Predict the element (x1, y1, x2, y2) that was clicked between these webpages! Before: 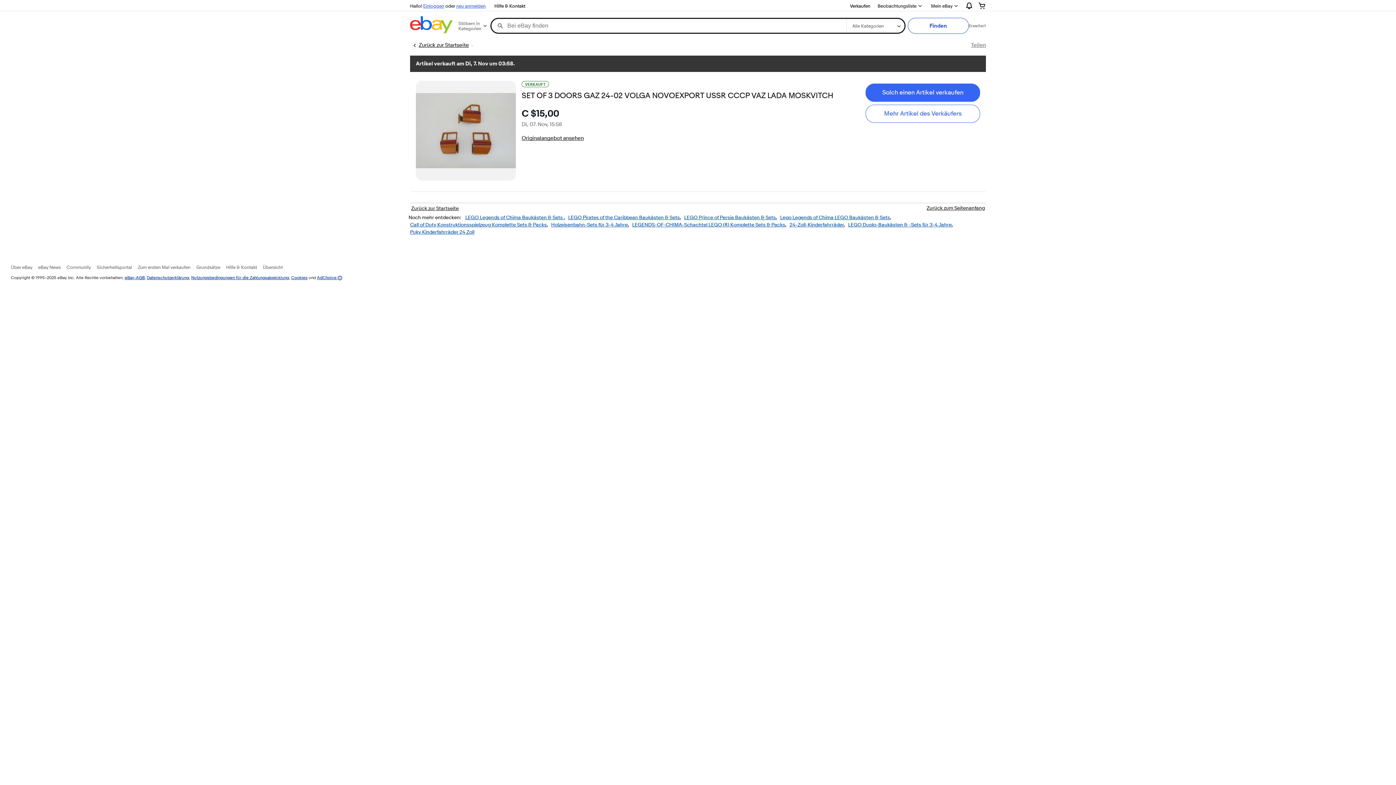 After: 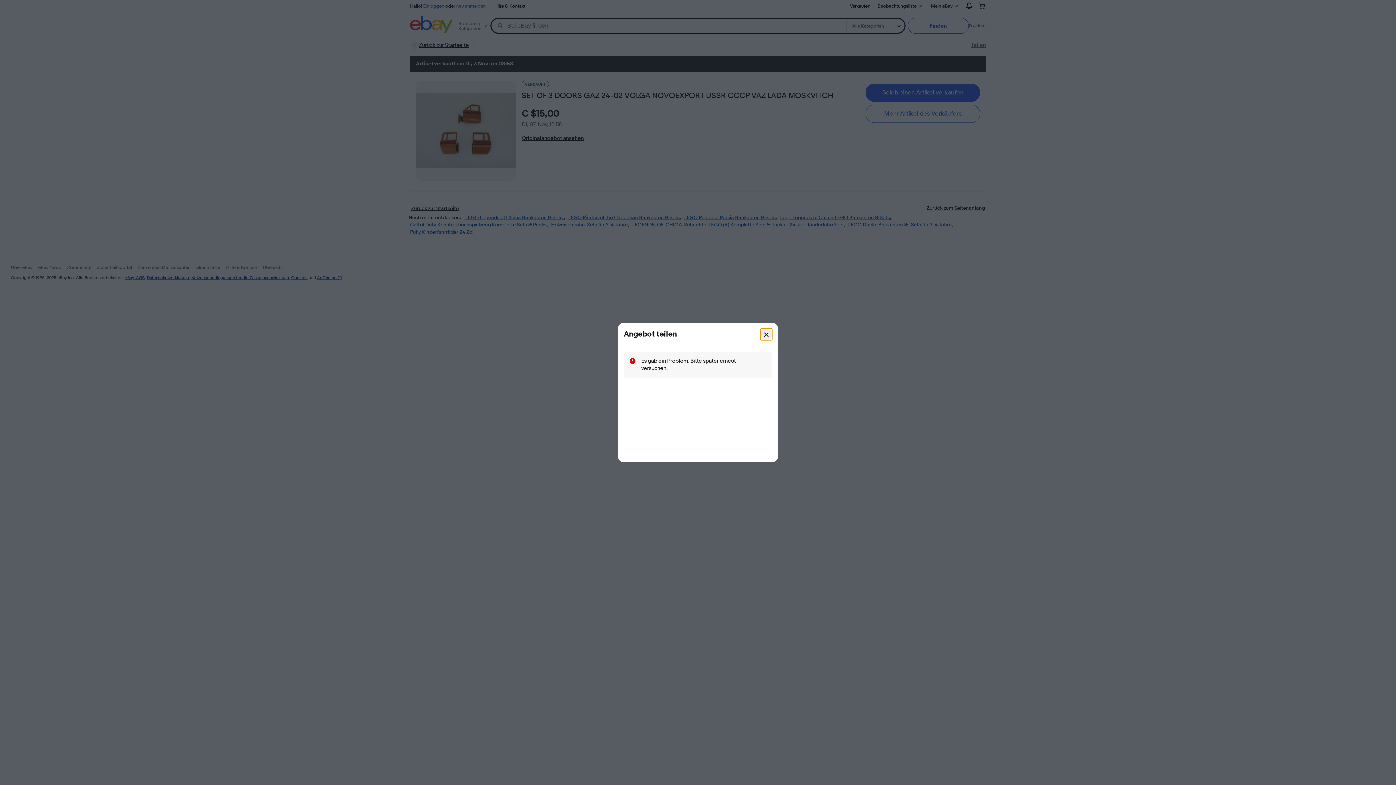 Action: label: Teilen bbox: (971, 41, 986, 48)